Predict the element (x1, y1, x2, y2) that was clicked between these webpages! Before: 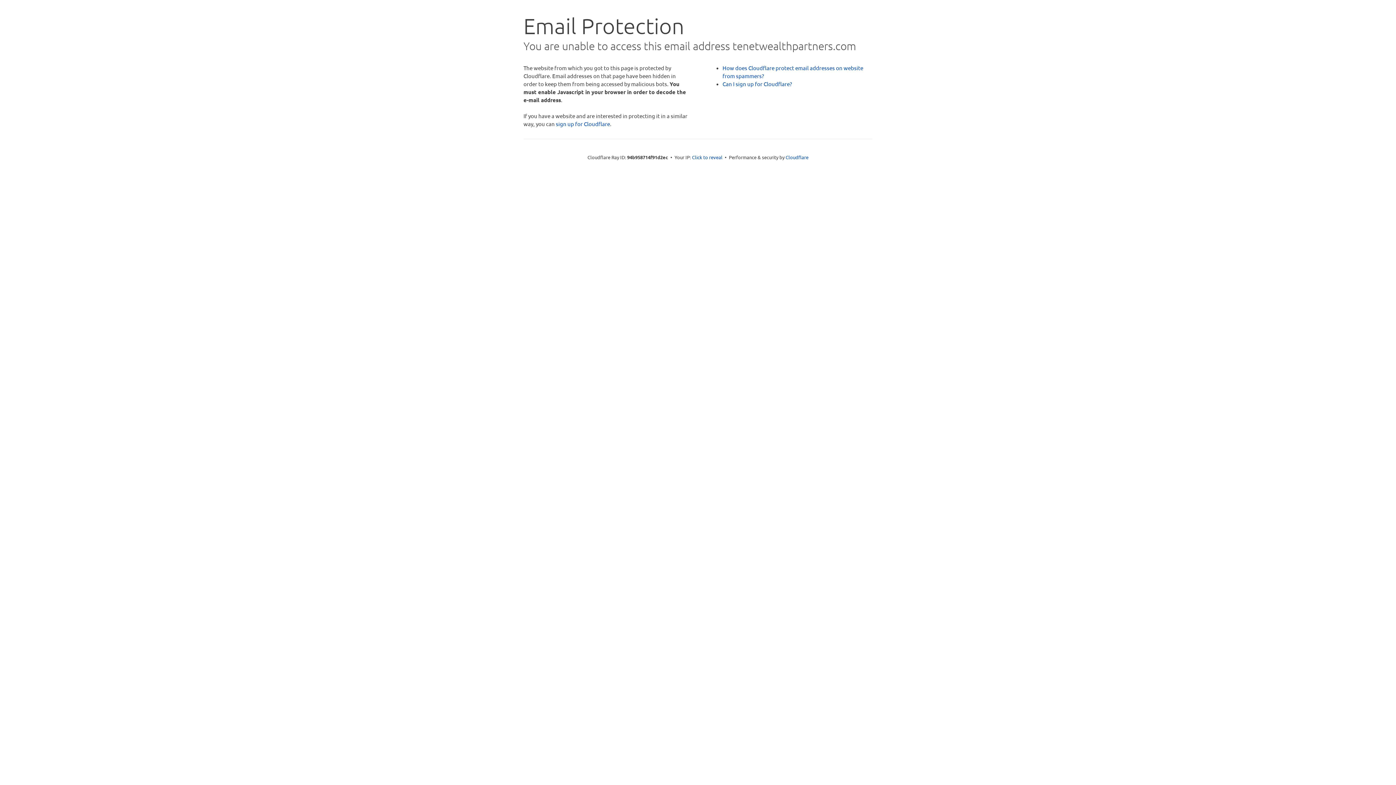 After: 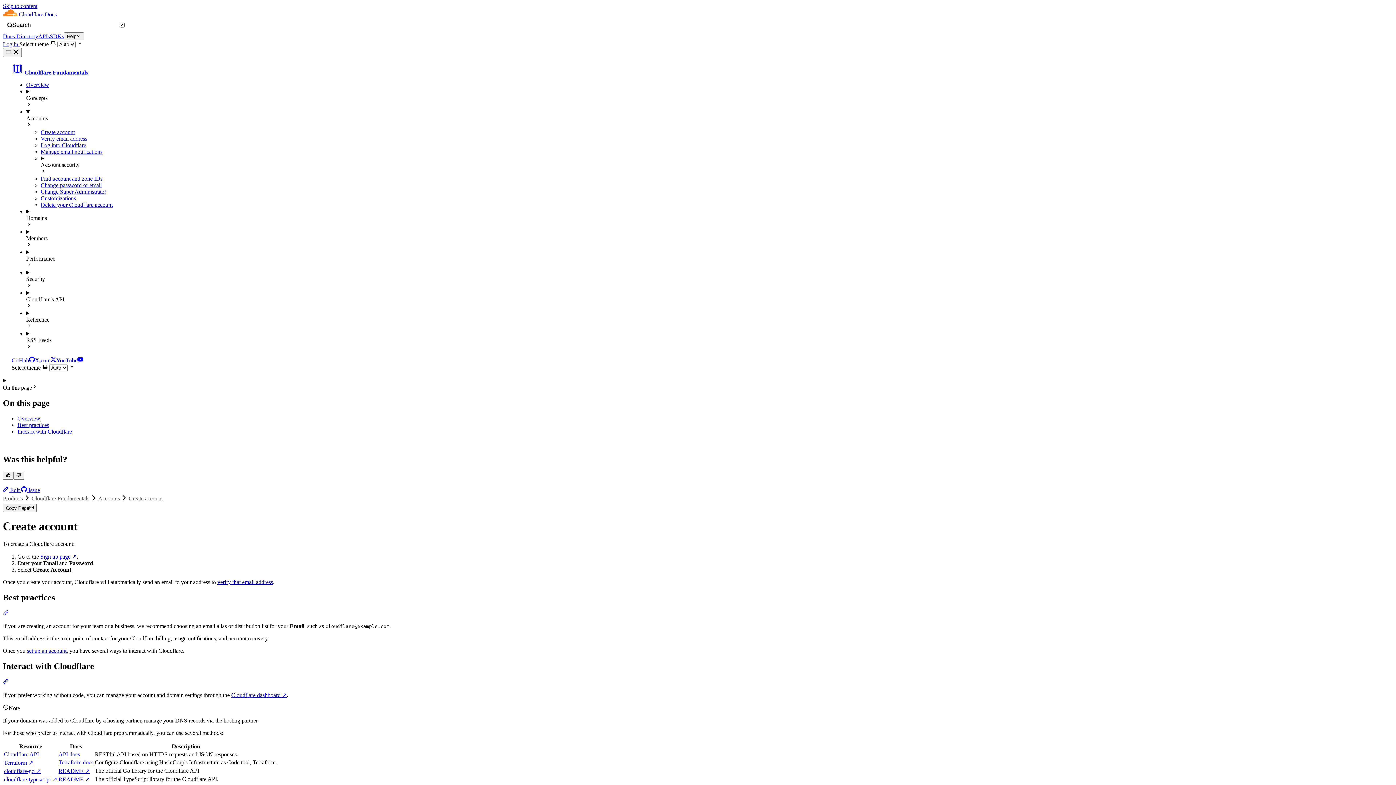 Action: label: Can I sign up for Cloudflare? bbox: (722, 80, 792, 87)